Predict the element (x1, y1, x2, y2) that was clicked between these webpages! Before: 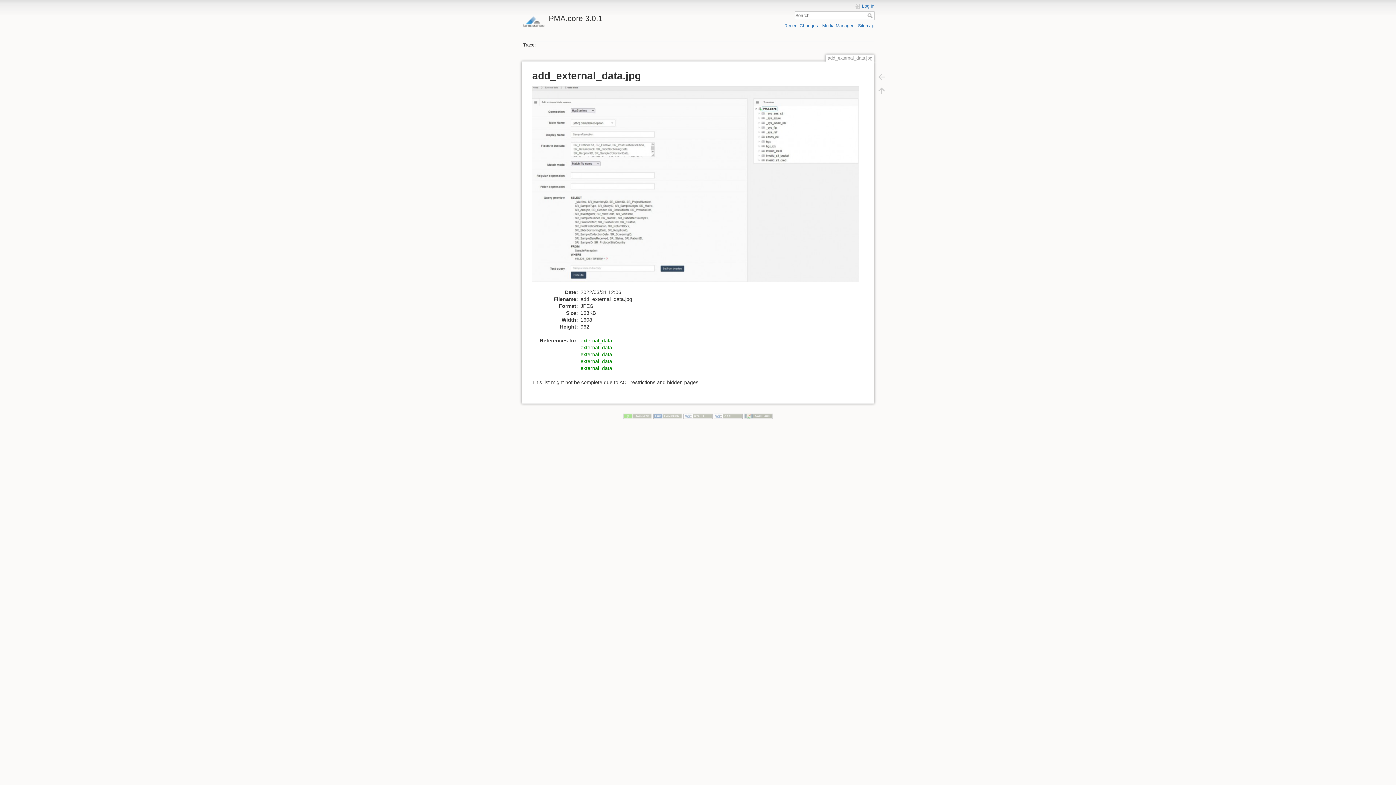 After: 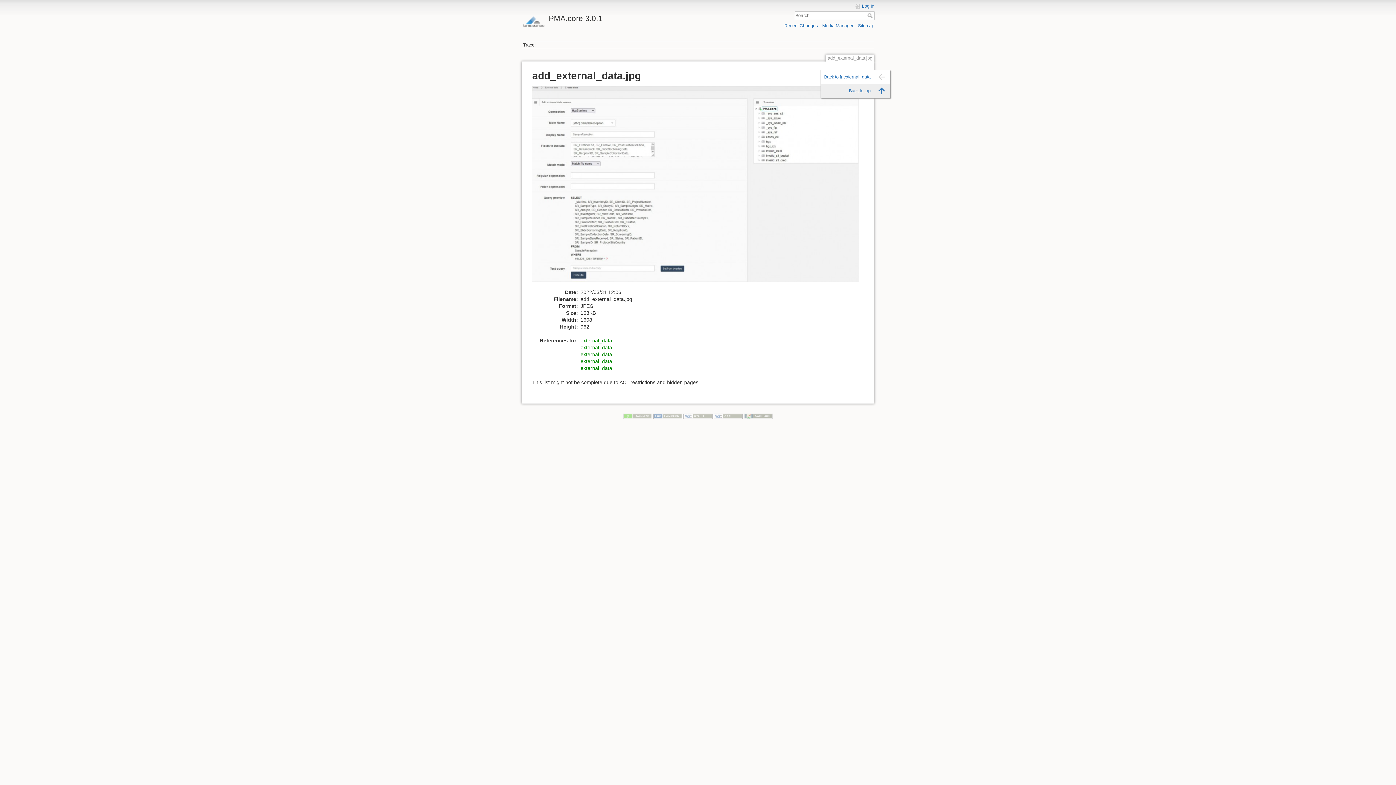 Action: bbox: (873, 83, 890, 97)